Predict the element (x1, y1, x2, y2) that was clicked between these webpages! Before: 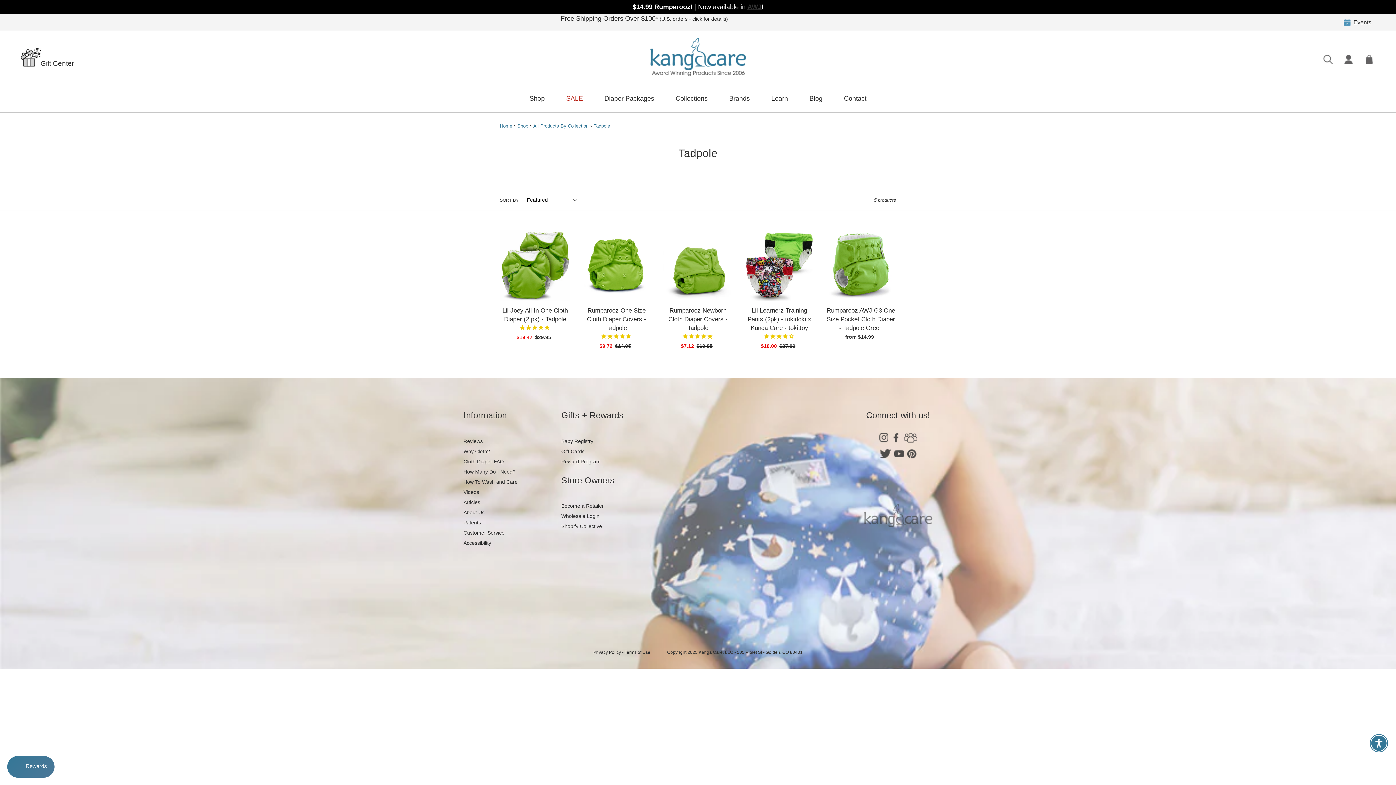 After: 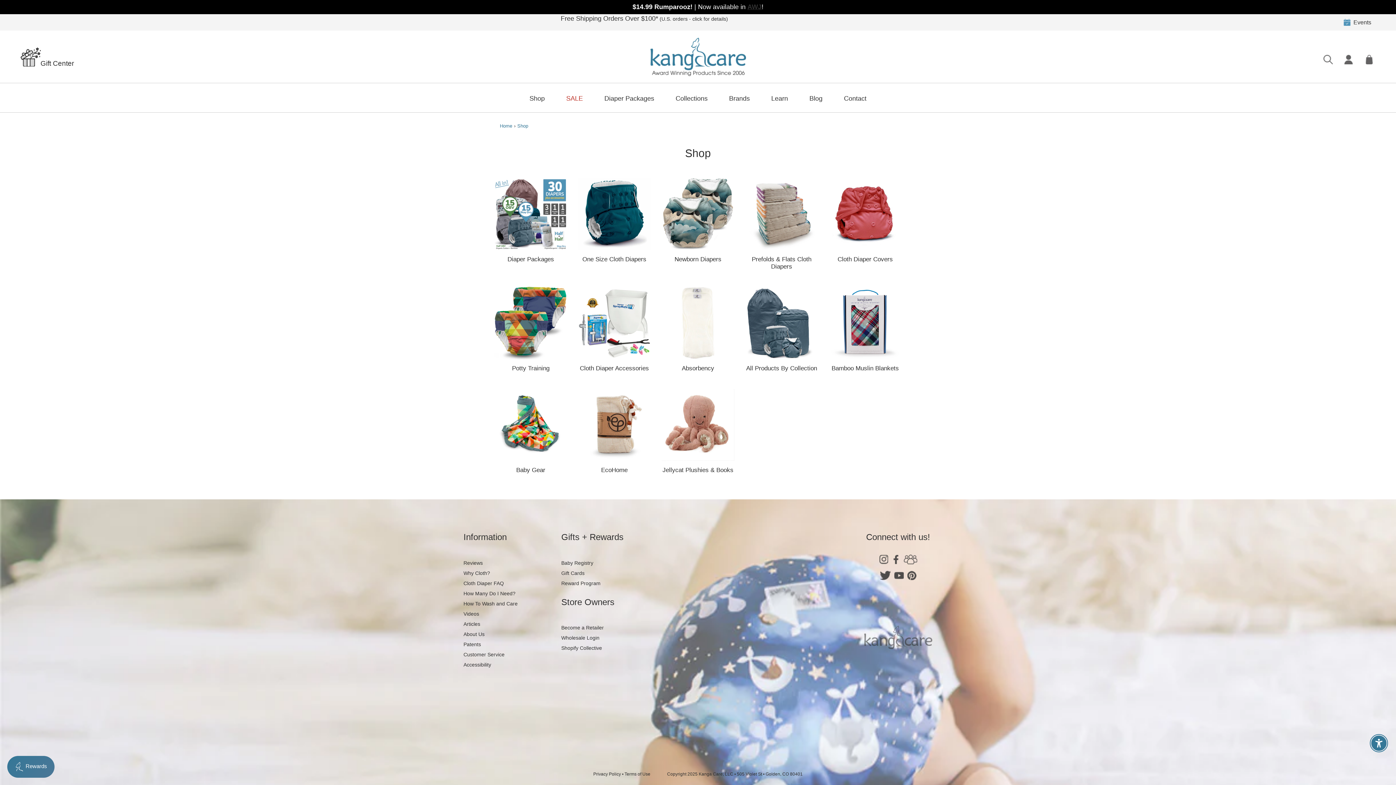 Action: label: Shop bbox: (527, 87, 546, 112)